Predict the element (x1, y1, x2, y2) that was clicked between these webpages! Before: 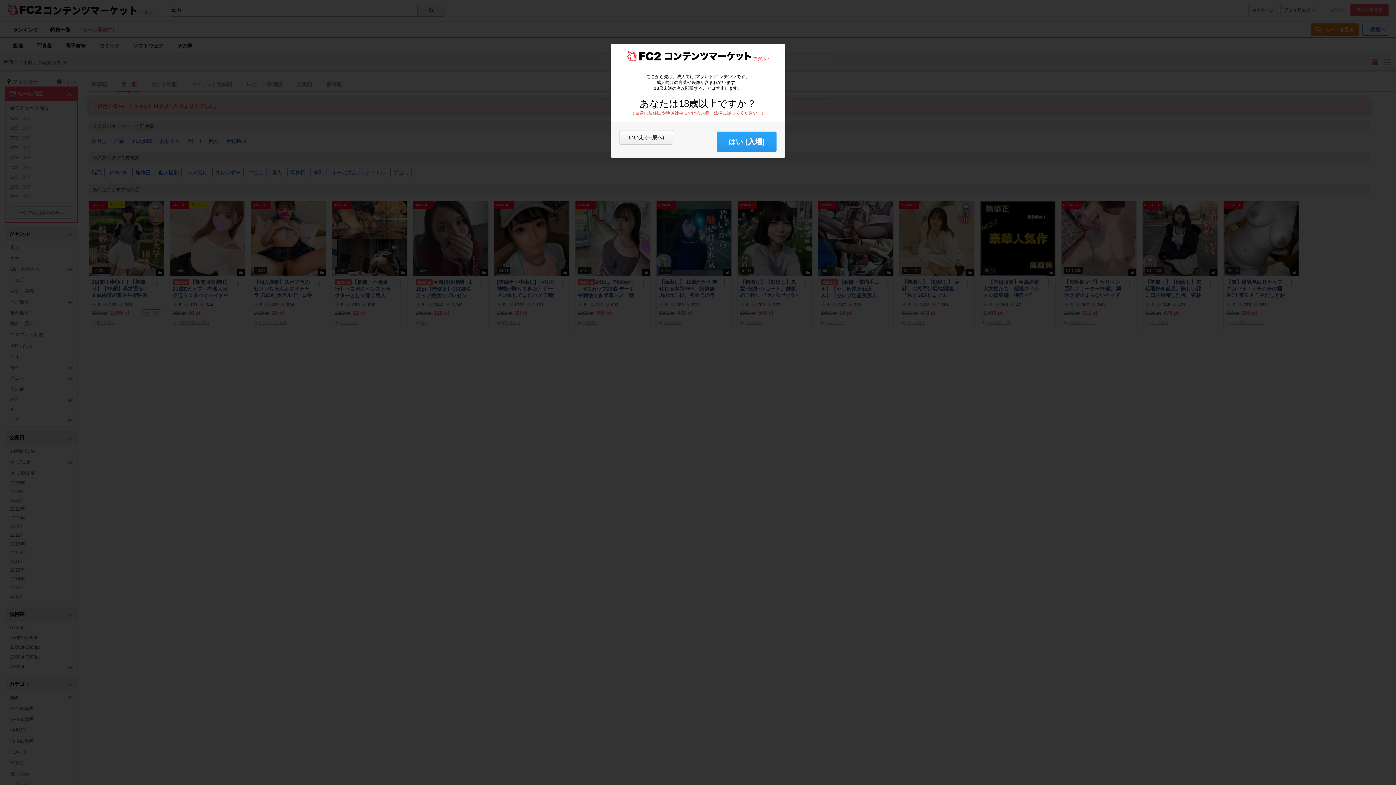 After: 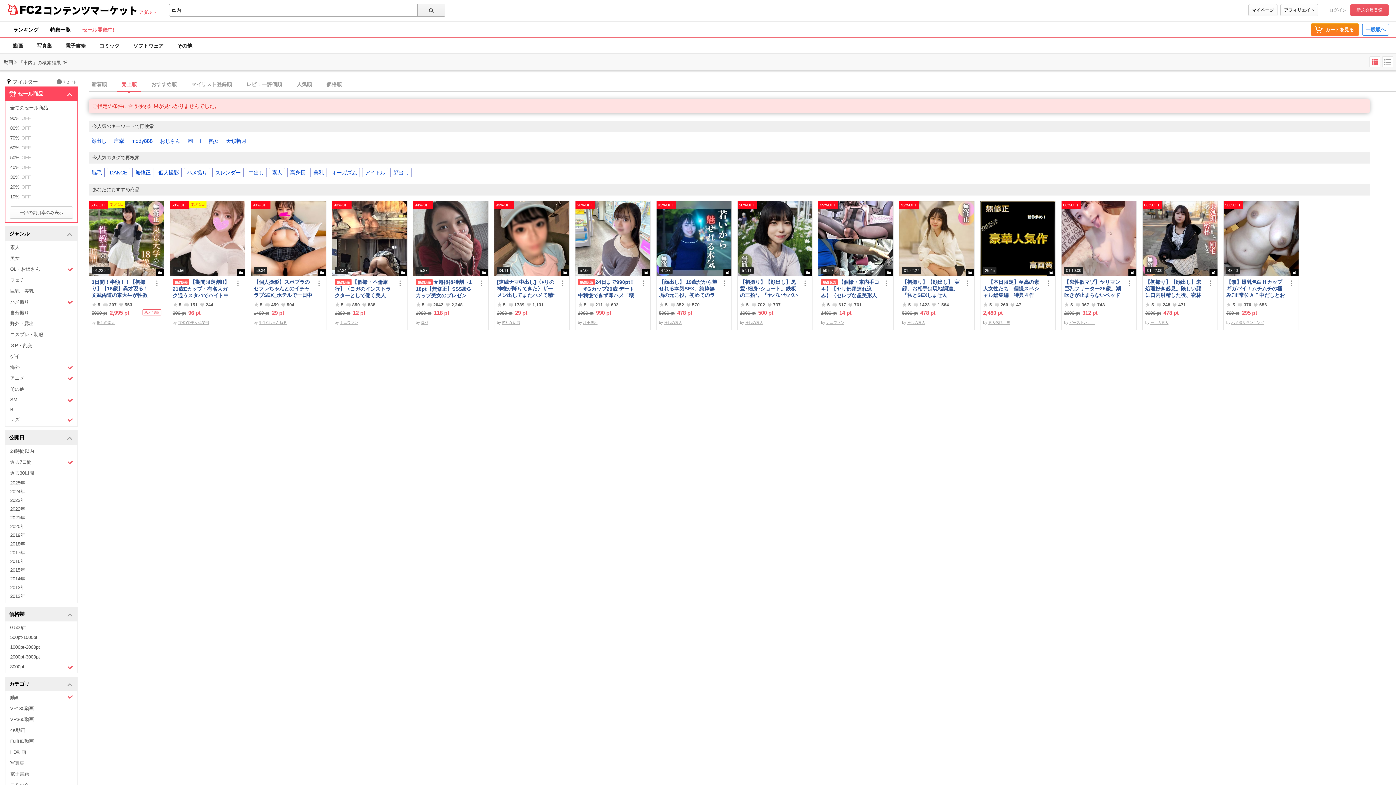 Action: label: はい (入場) bbox: (717, 131, 776, 152)